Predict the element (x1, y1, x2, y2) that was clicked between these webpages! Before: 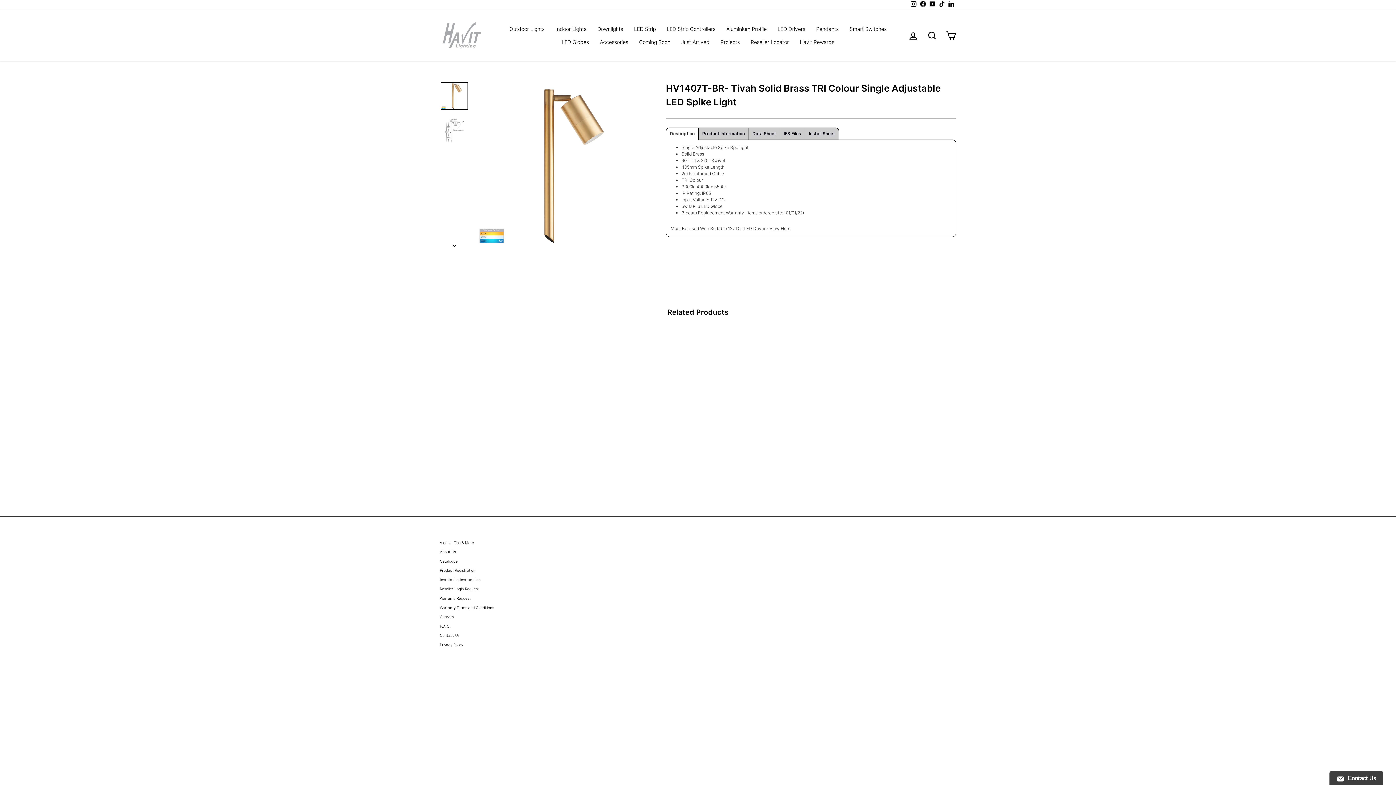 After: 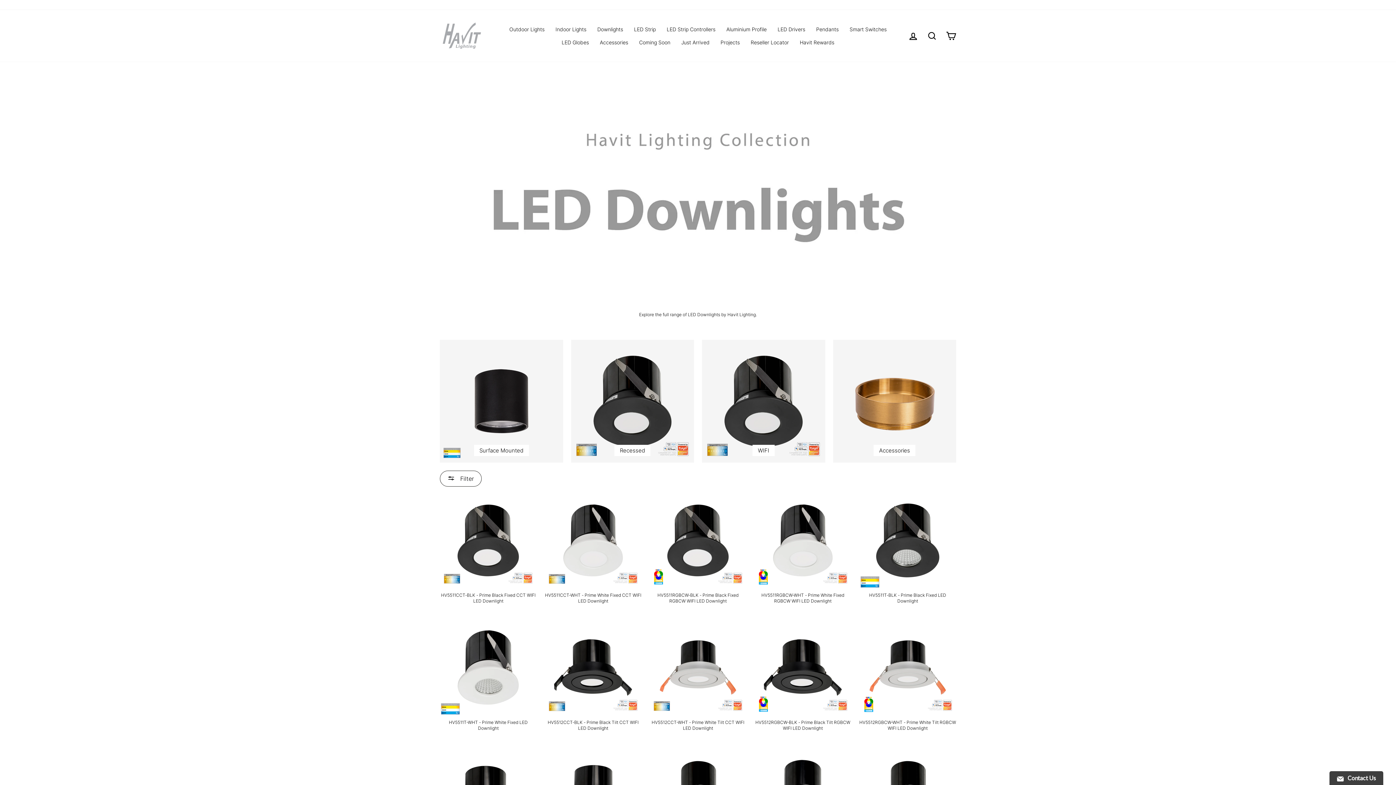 Action: bbox: (592, 22, 628, 35) label: Downlights